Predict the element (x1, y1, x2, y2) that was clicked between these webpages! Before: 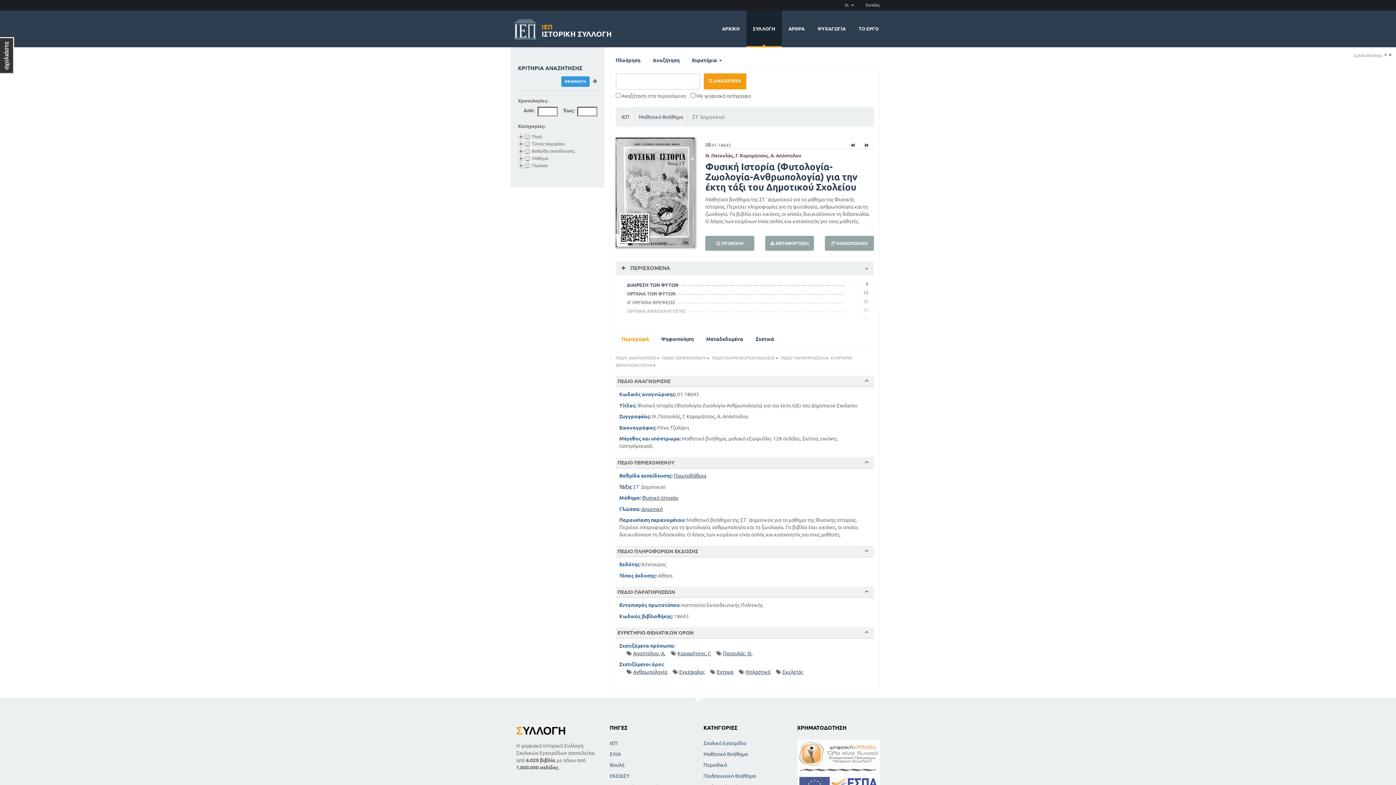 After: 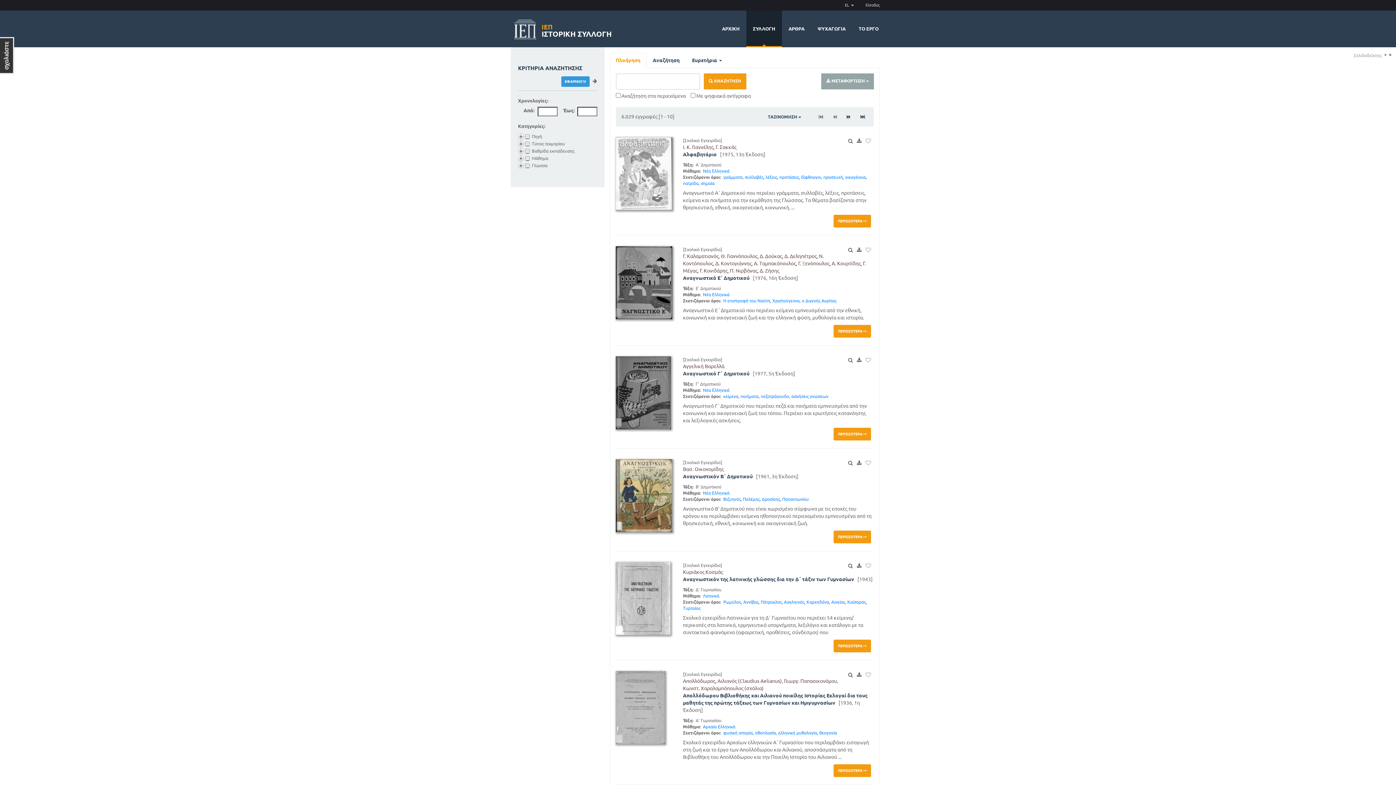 Action: bbox: (703, 773, 756, 779) label: Παιδαγωγικό Βοήθημα